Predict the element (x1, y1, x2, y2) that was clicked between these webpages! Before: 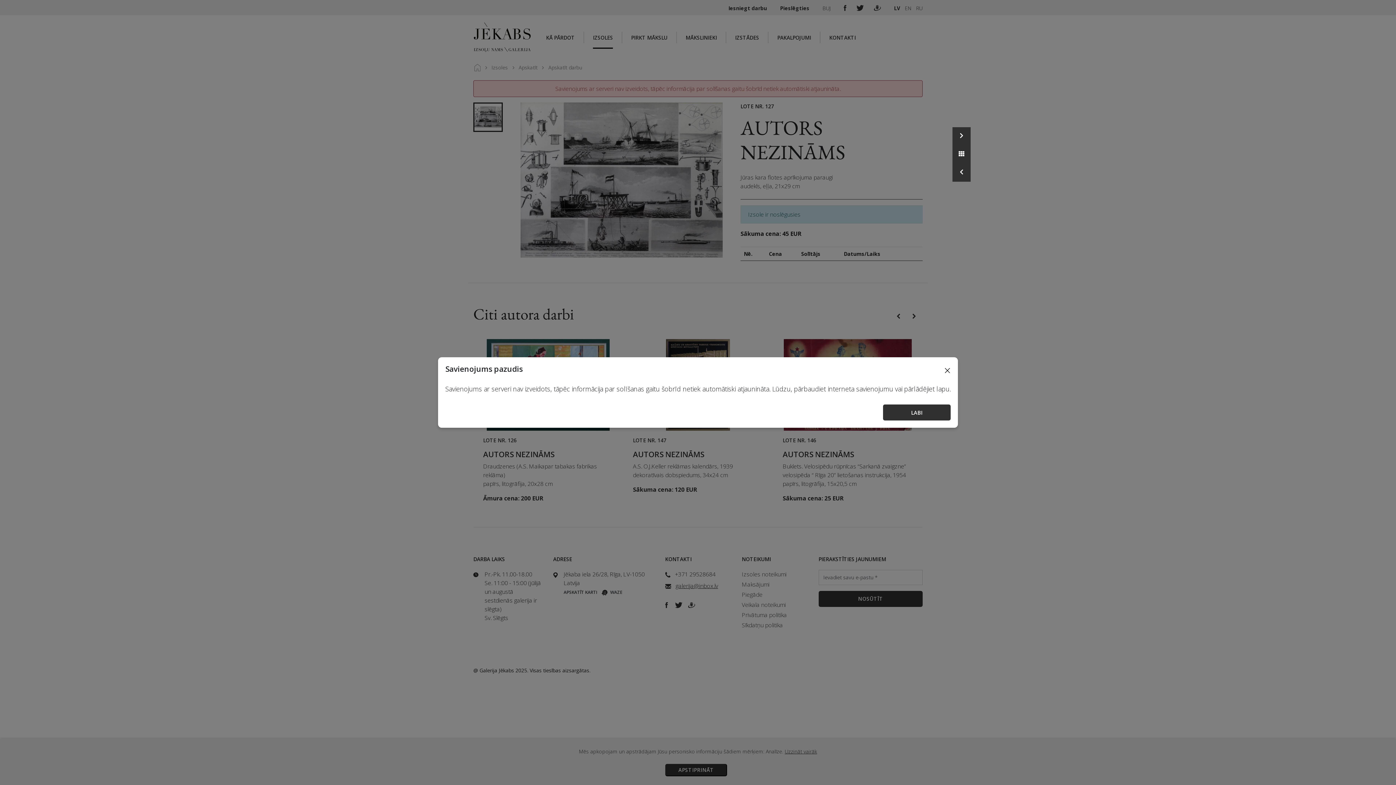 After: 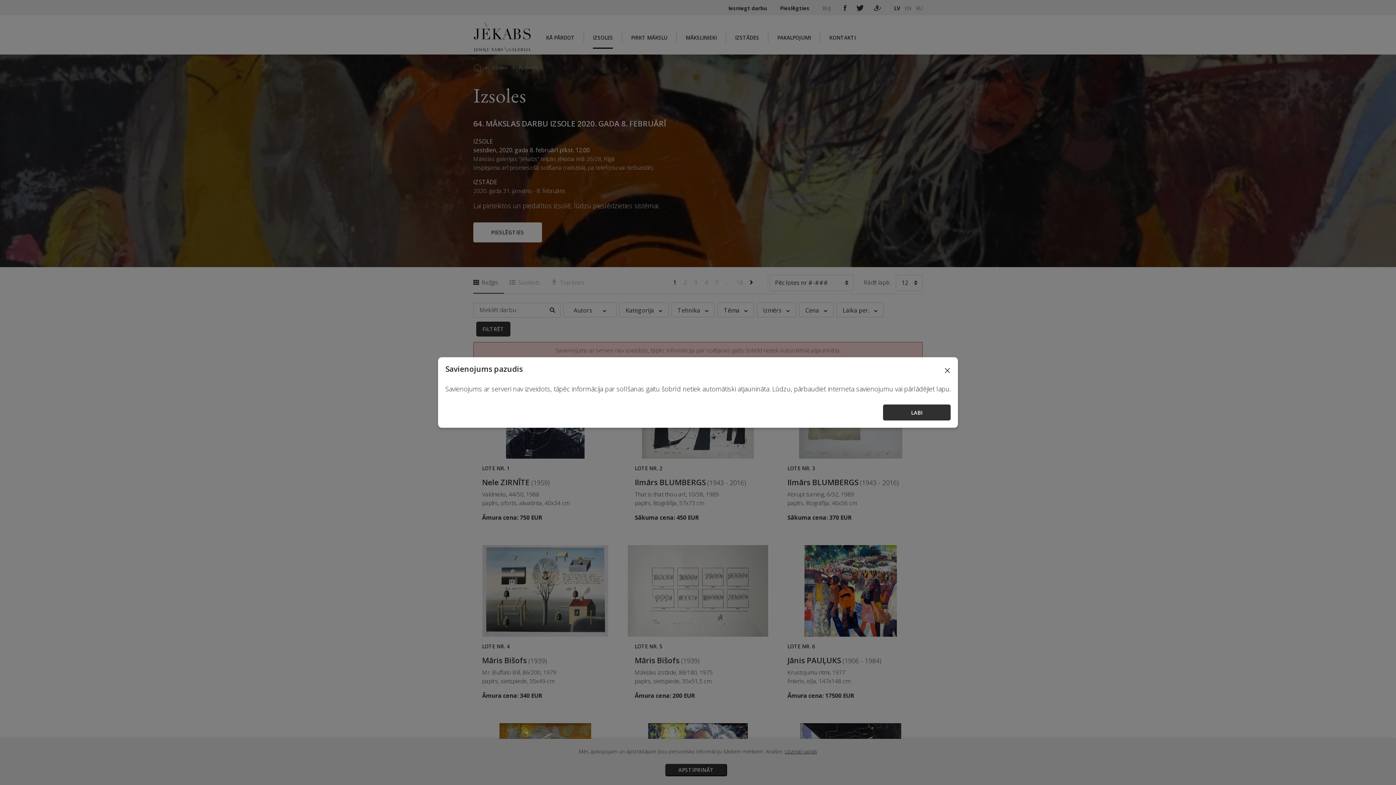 Action: bbox: (952, 145, 970, 163)